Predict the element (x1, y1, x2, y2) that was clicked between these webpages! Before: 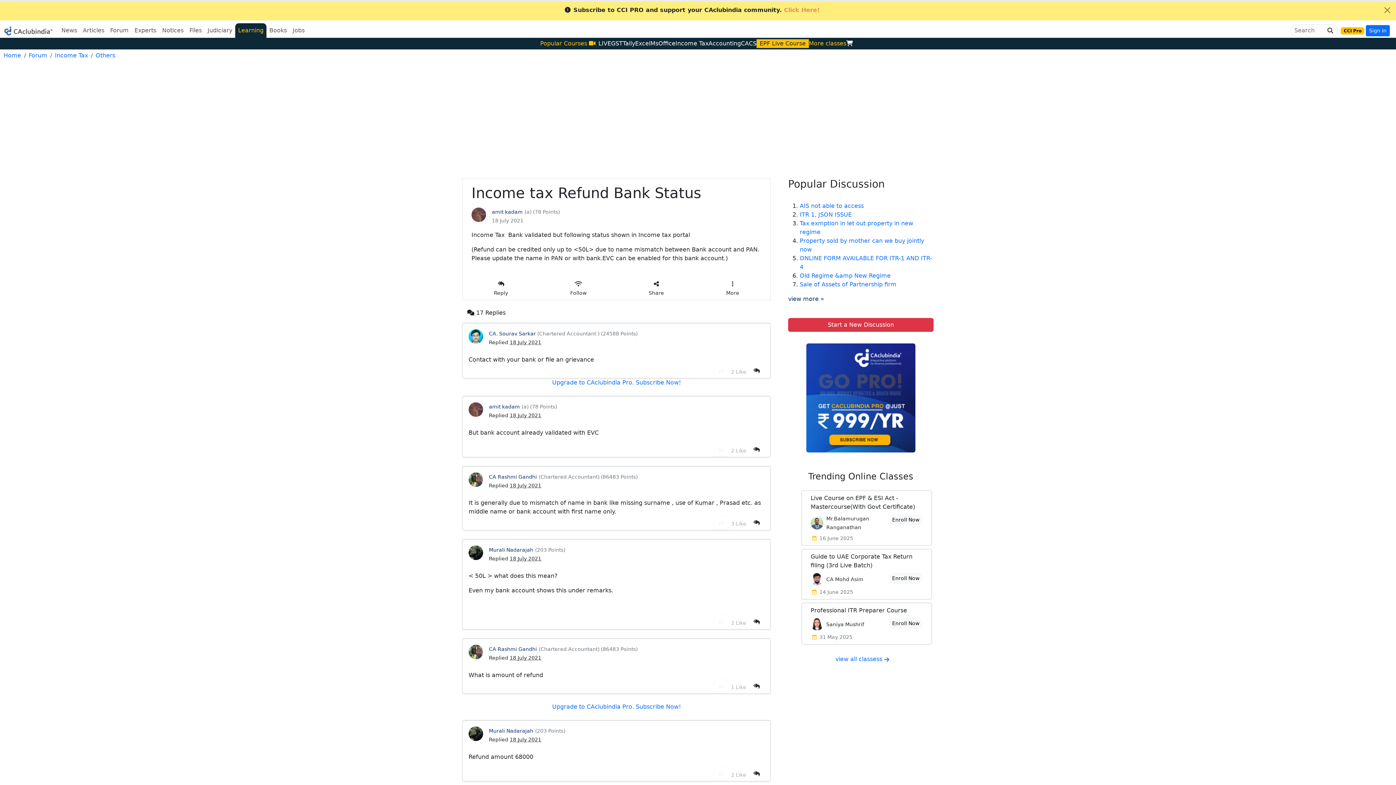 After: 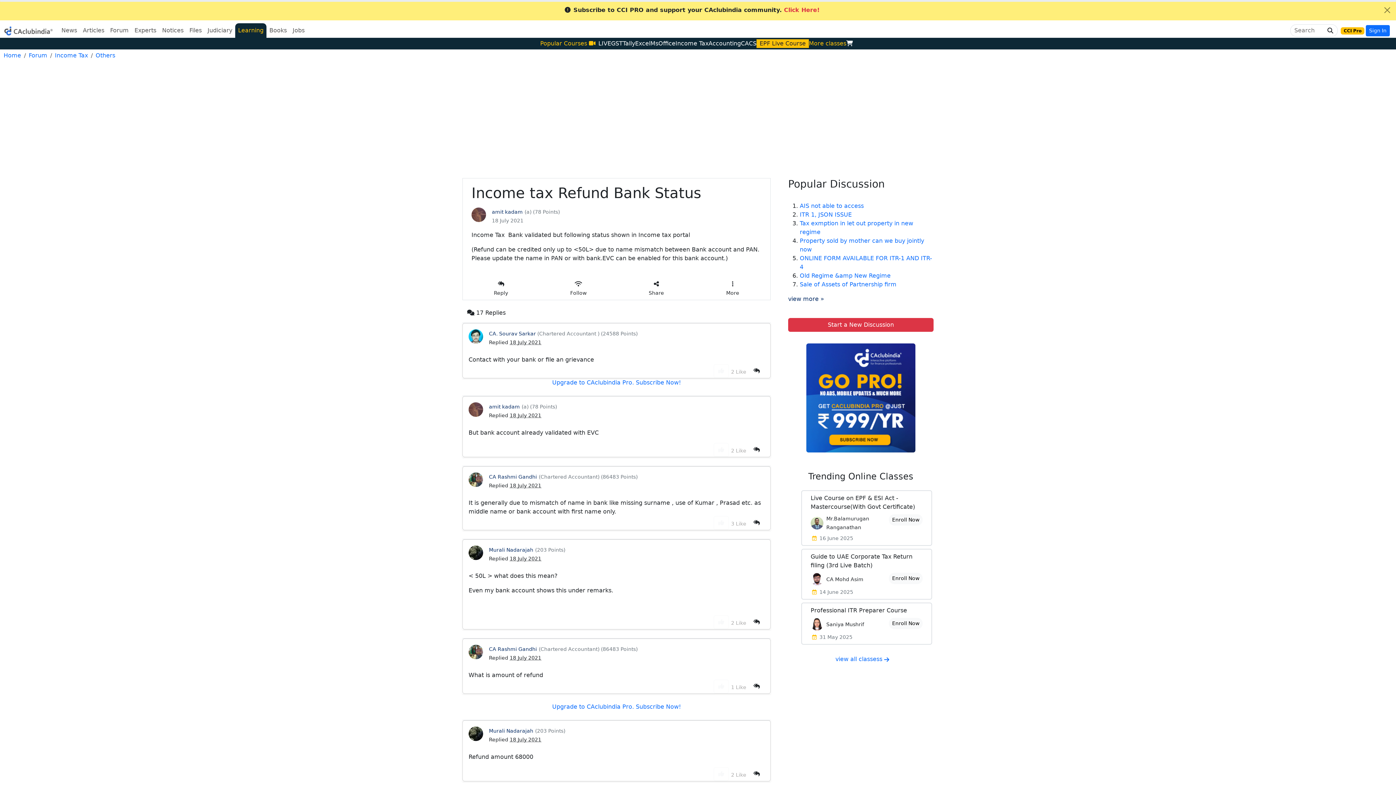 Action: bbox: (598, 40, 611, 46) label: LIVE